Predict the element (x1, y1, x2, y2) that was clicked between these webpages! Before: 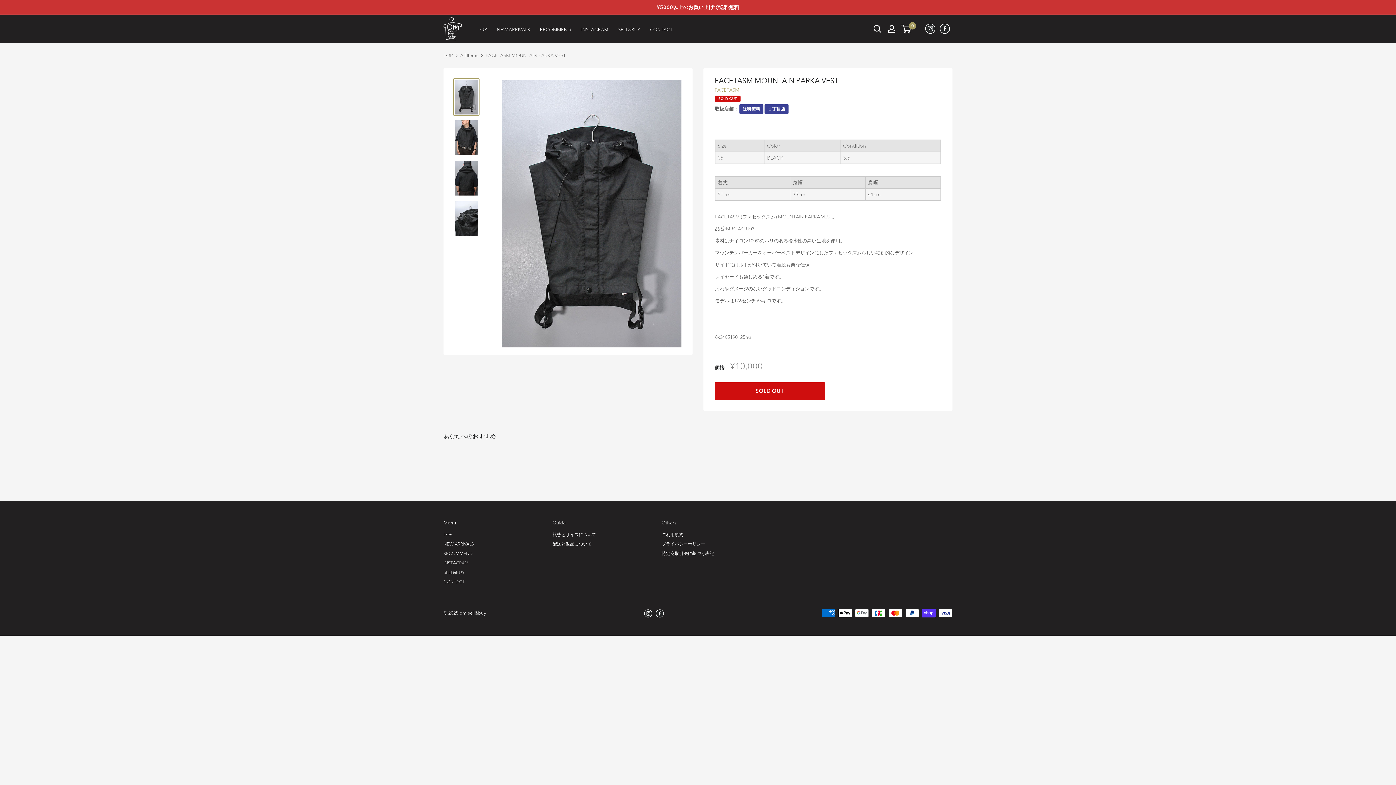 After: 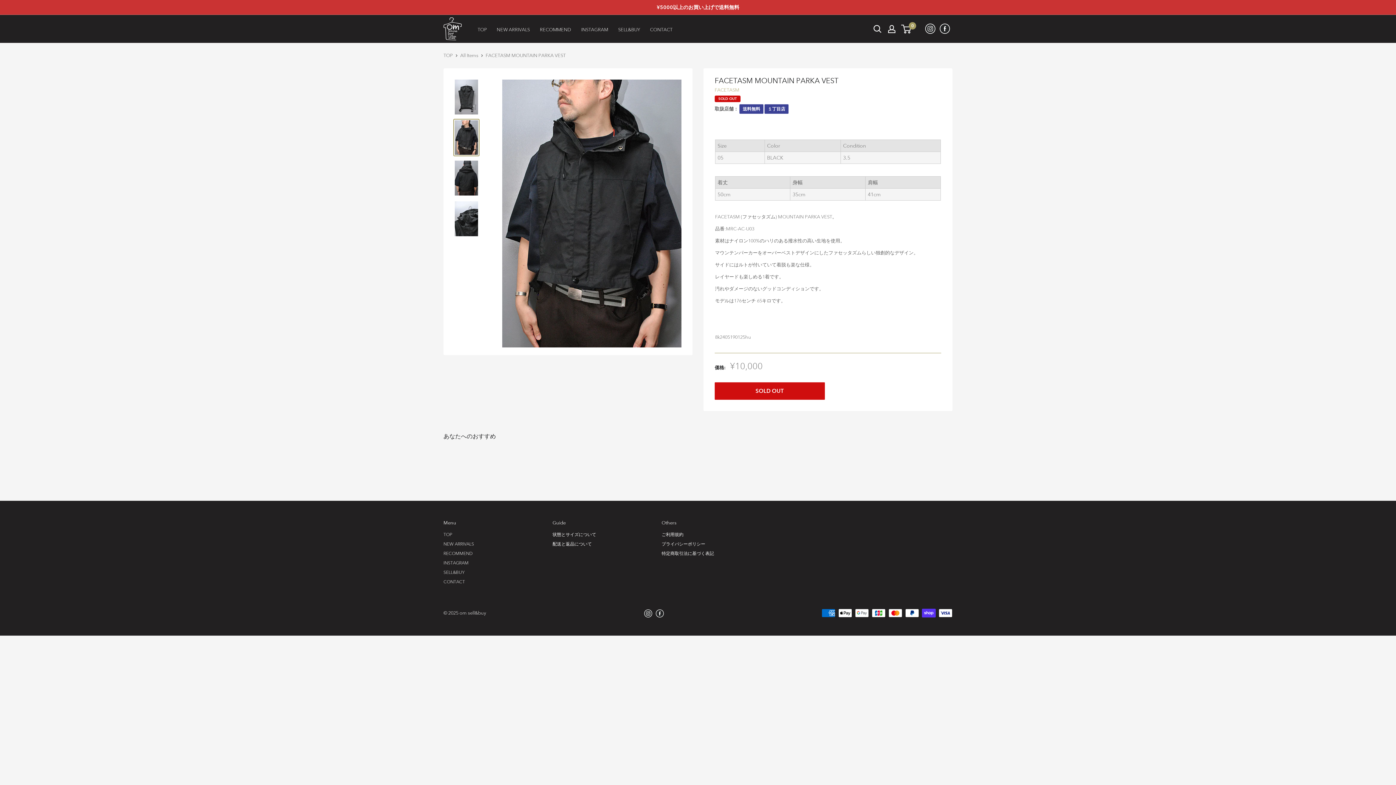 Action: bbox: (453, 118, 479, 156)